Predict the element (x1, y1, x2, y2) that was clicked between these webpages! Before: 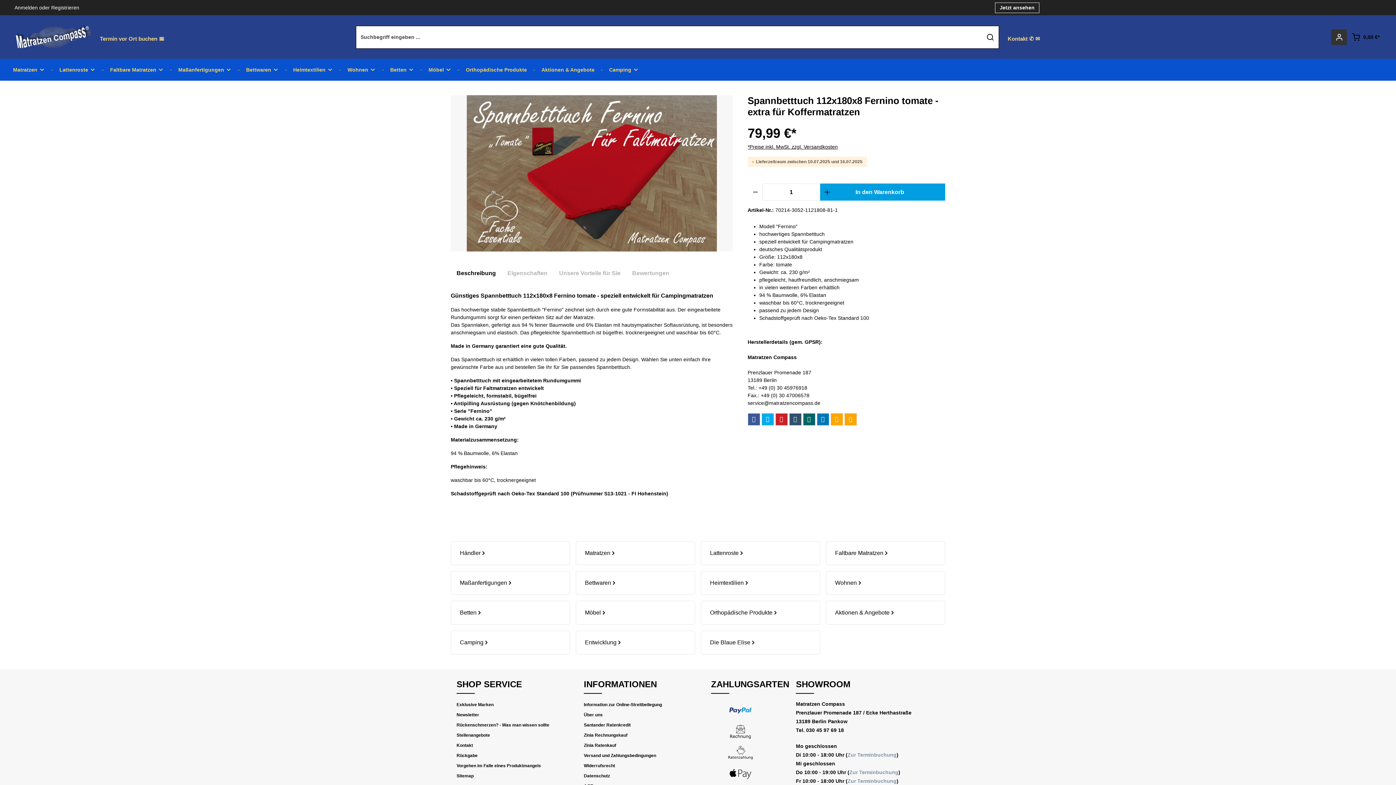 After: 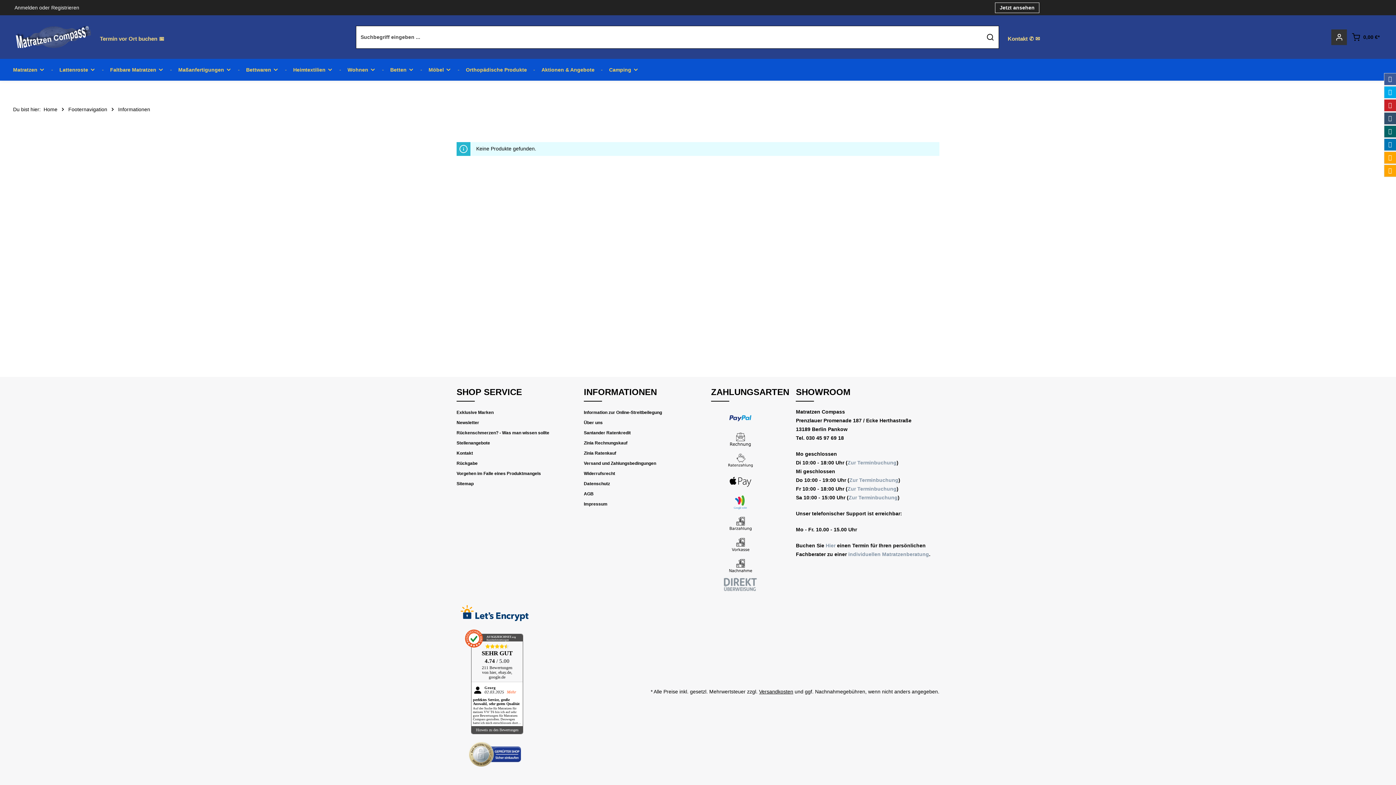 Action: bbox: (584, 678, 657, 691) label: INFORMATIONEN